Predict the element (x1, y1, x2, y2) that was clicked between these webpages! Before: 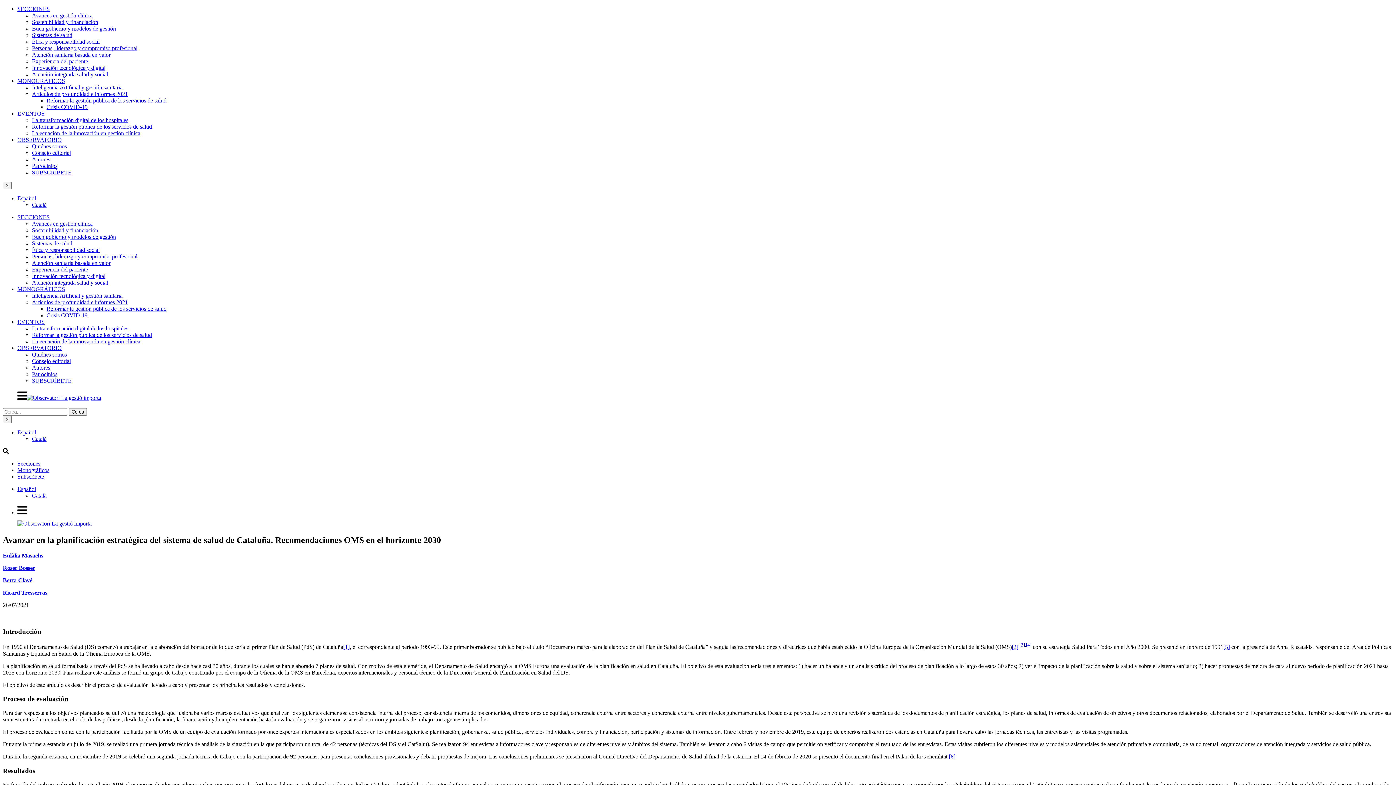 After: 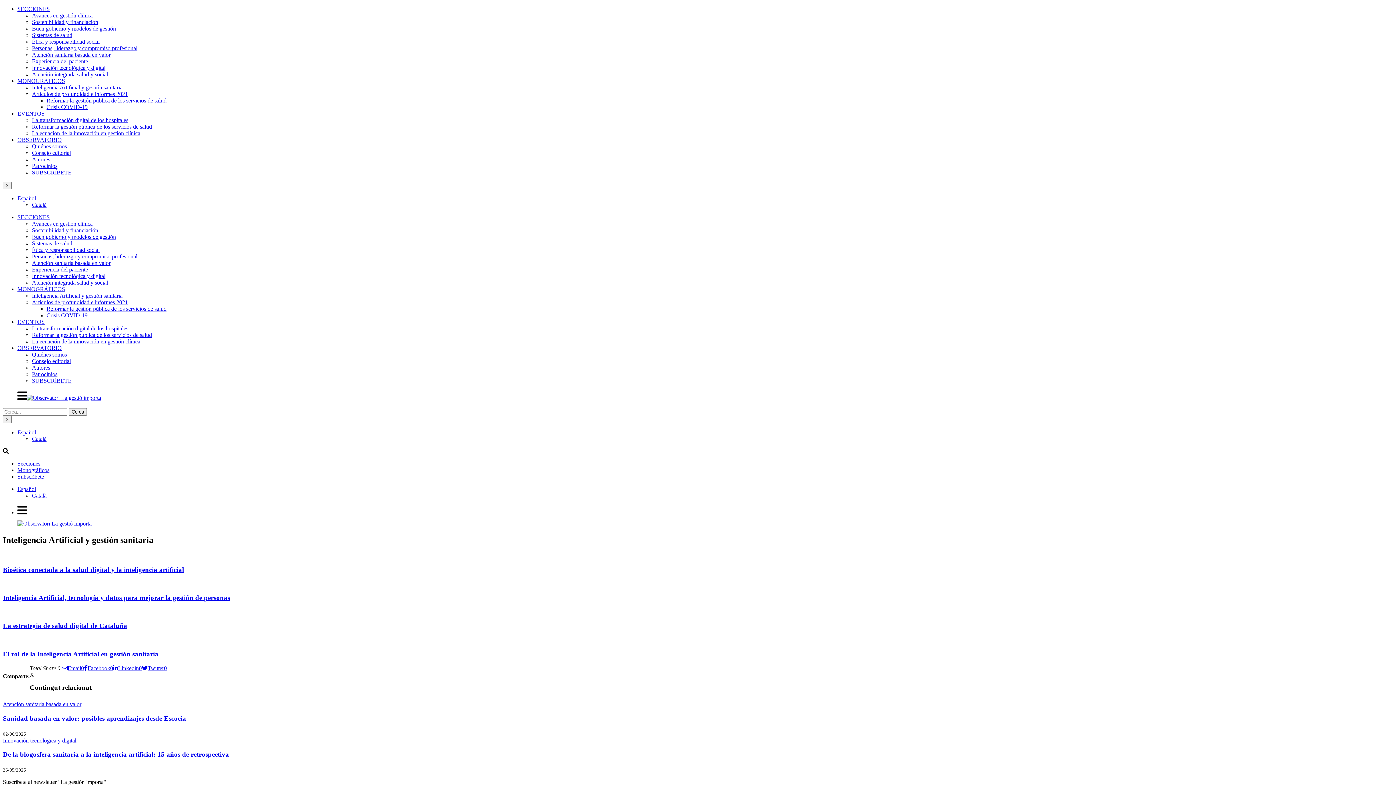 Action: label: Inteligencia Artificial y gestión sanitaria bbox: (32, 84, 122, 90)